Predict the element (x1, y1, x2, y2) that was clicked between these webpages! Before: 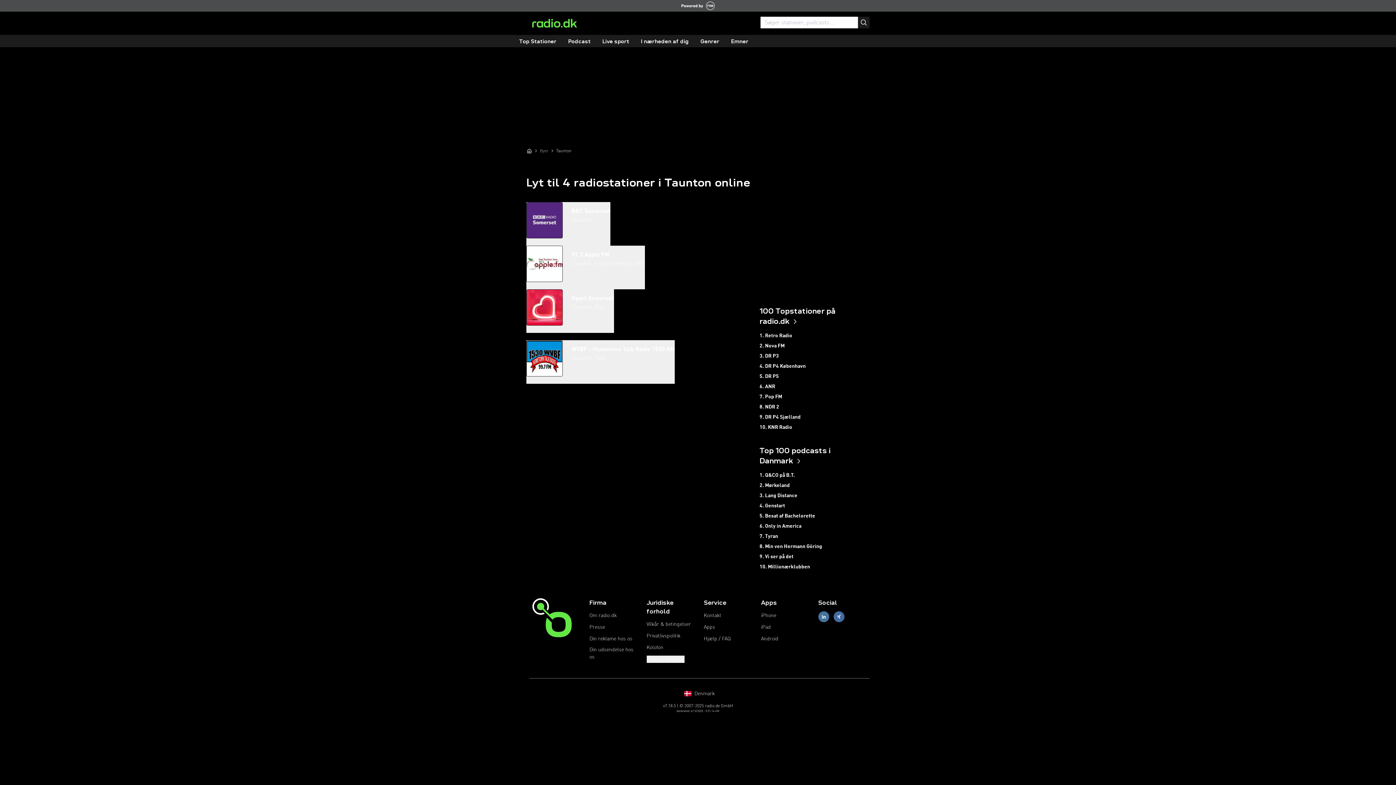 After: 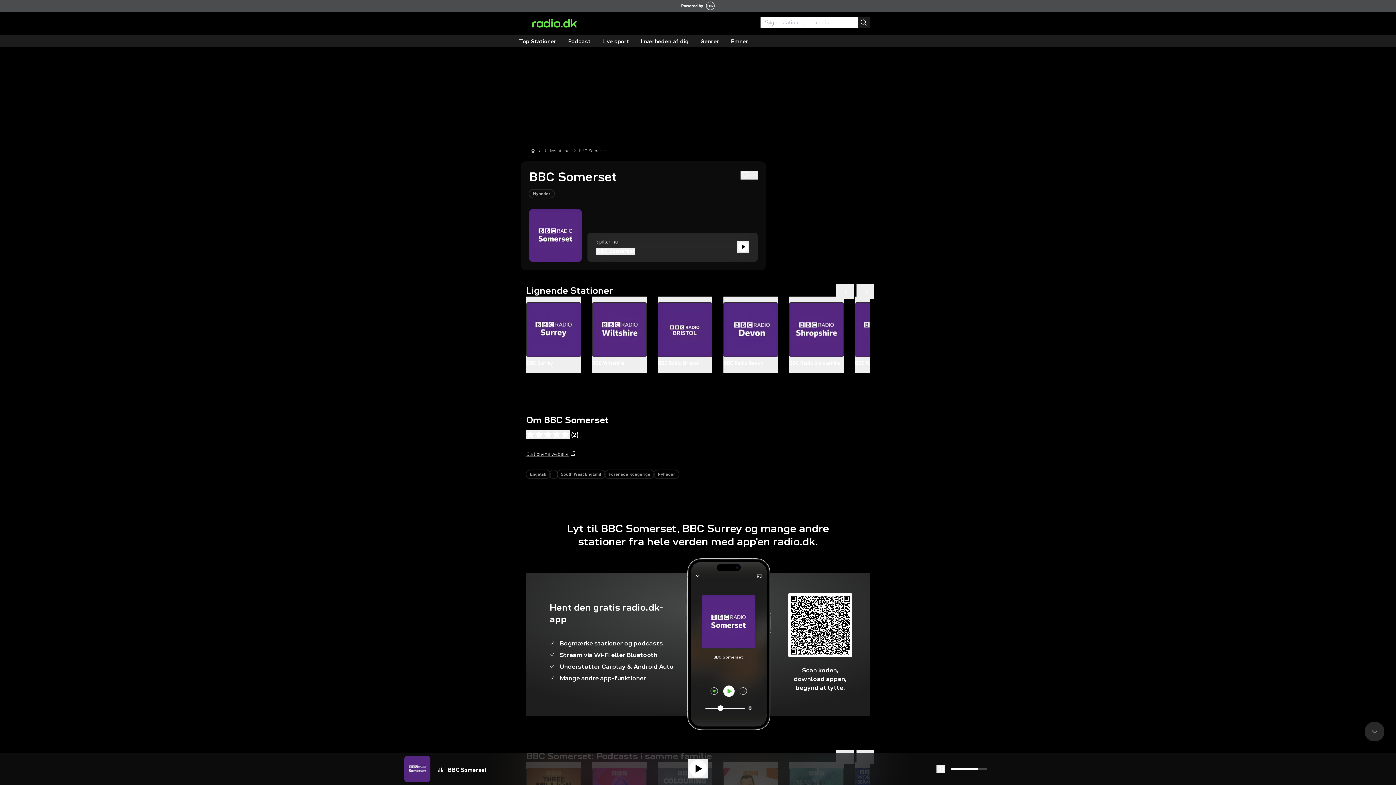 Action: label: BBC Somerset
Taunton bbox: (526, 202, 610, 245)